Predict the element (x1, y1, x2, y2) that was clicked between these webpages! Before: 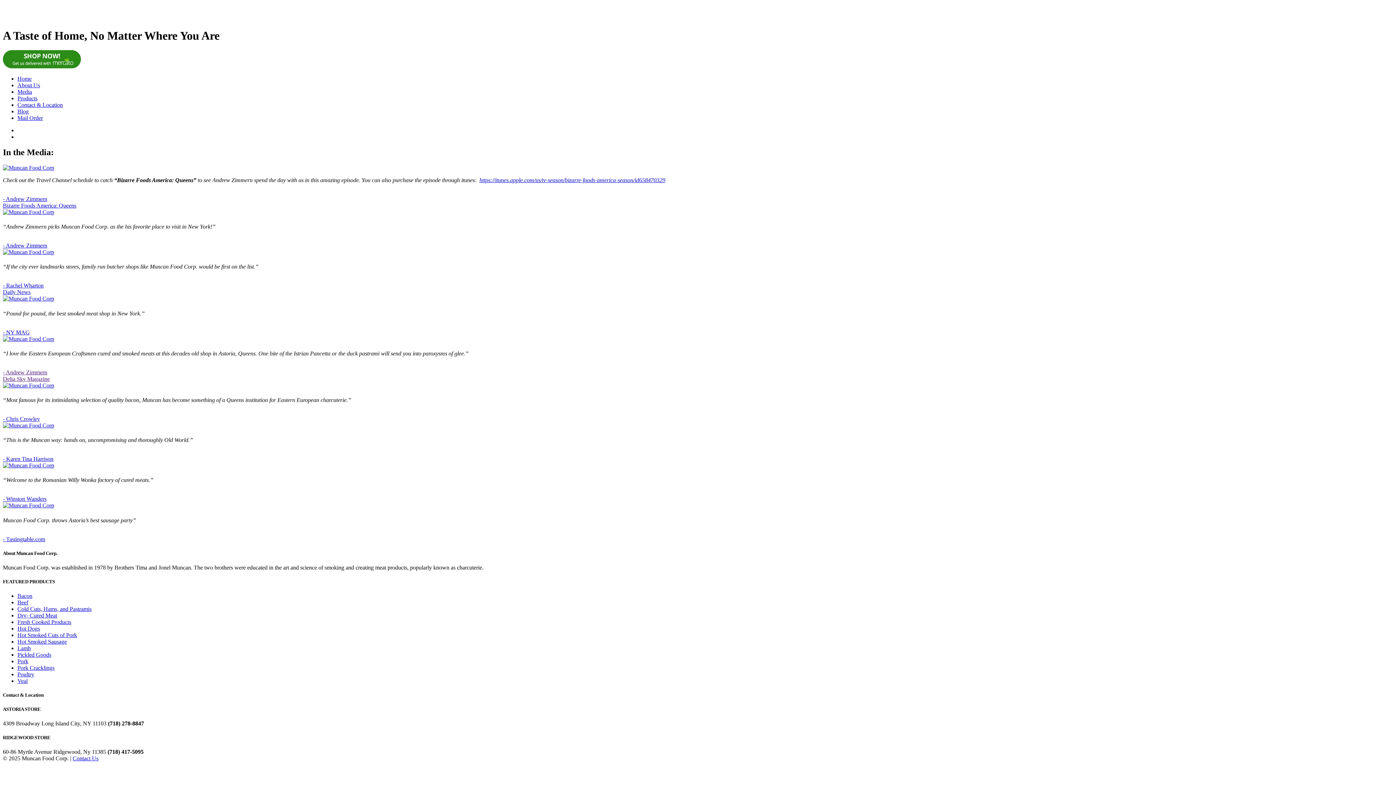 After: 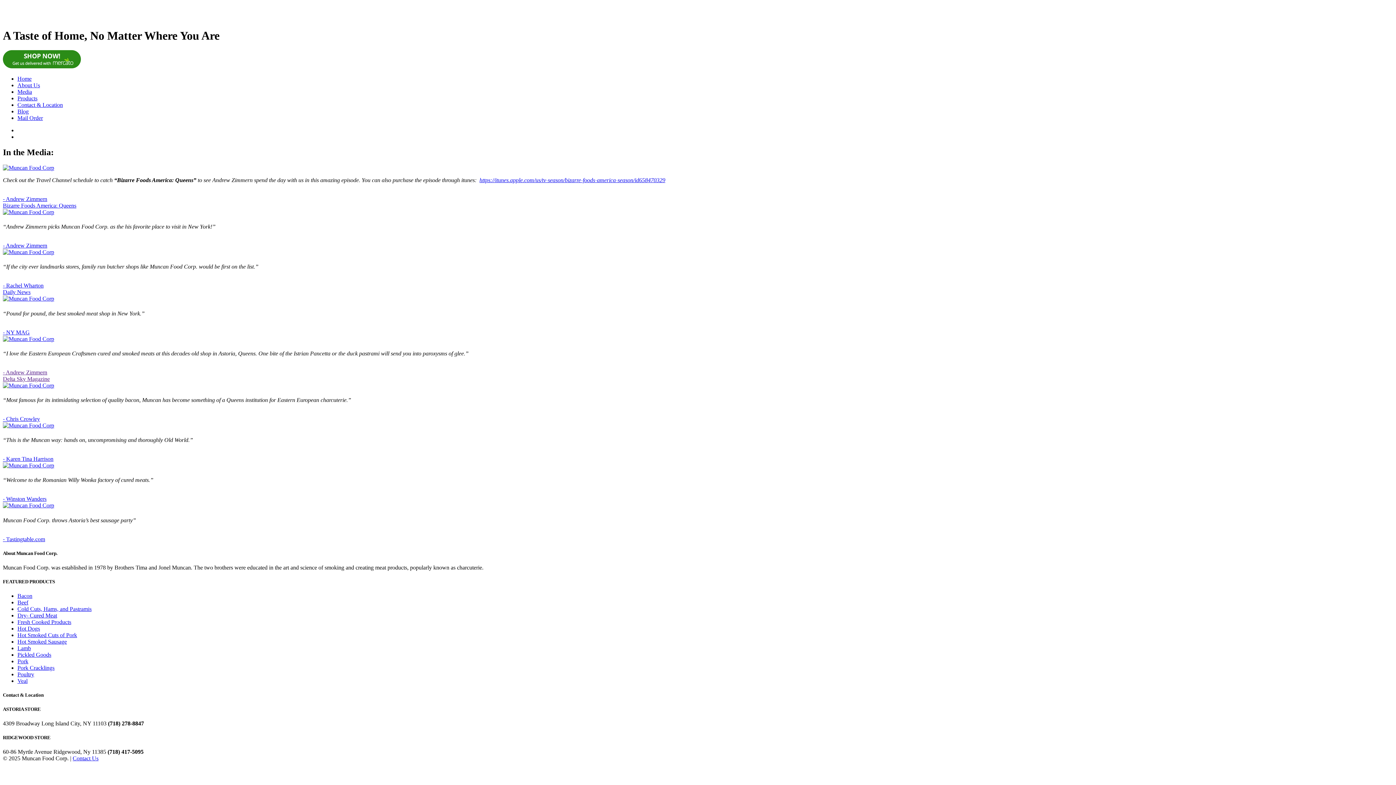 Action: label: - Andrew Zimmern
Bizarre Foods America: Queens bbox: (2, 196, 76, 208)